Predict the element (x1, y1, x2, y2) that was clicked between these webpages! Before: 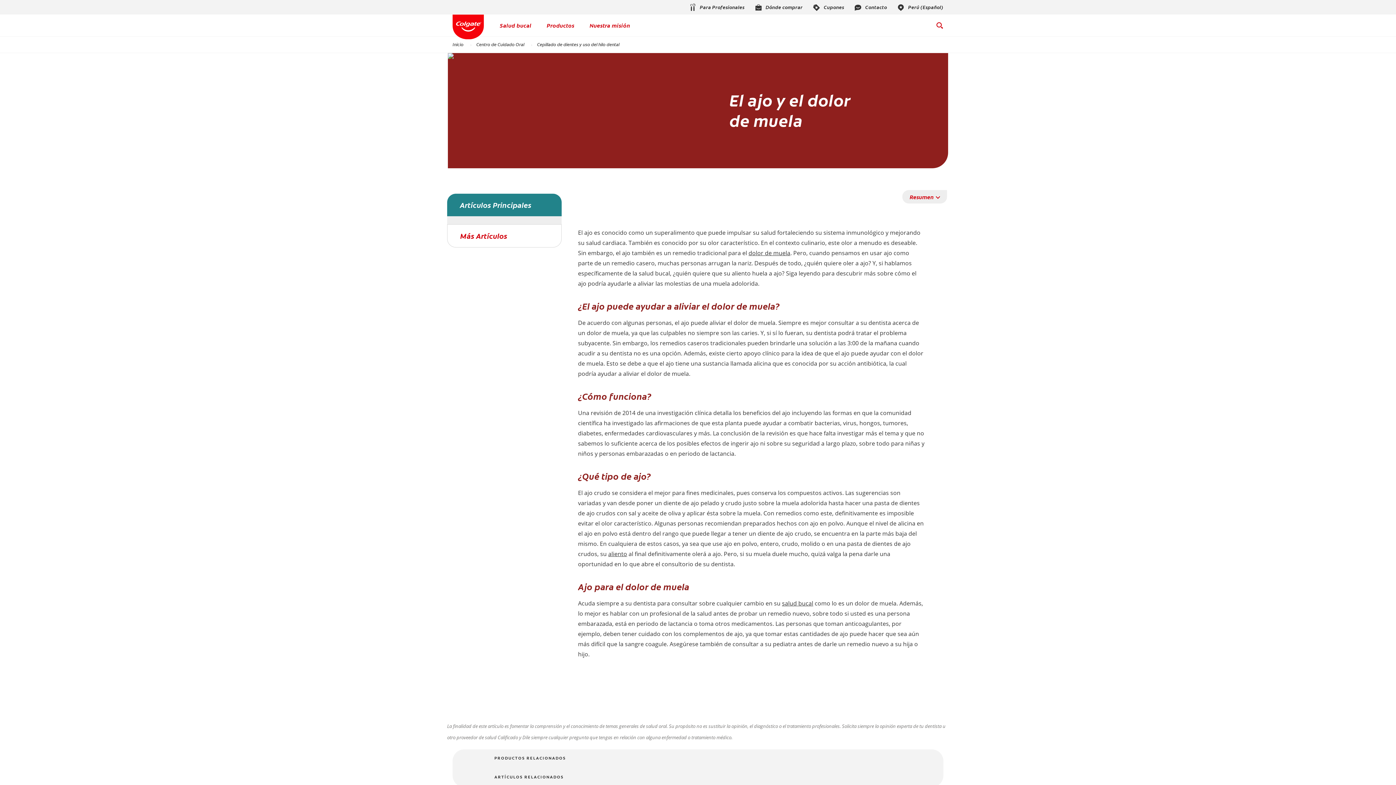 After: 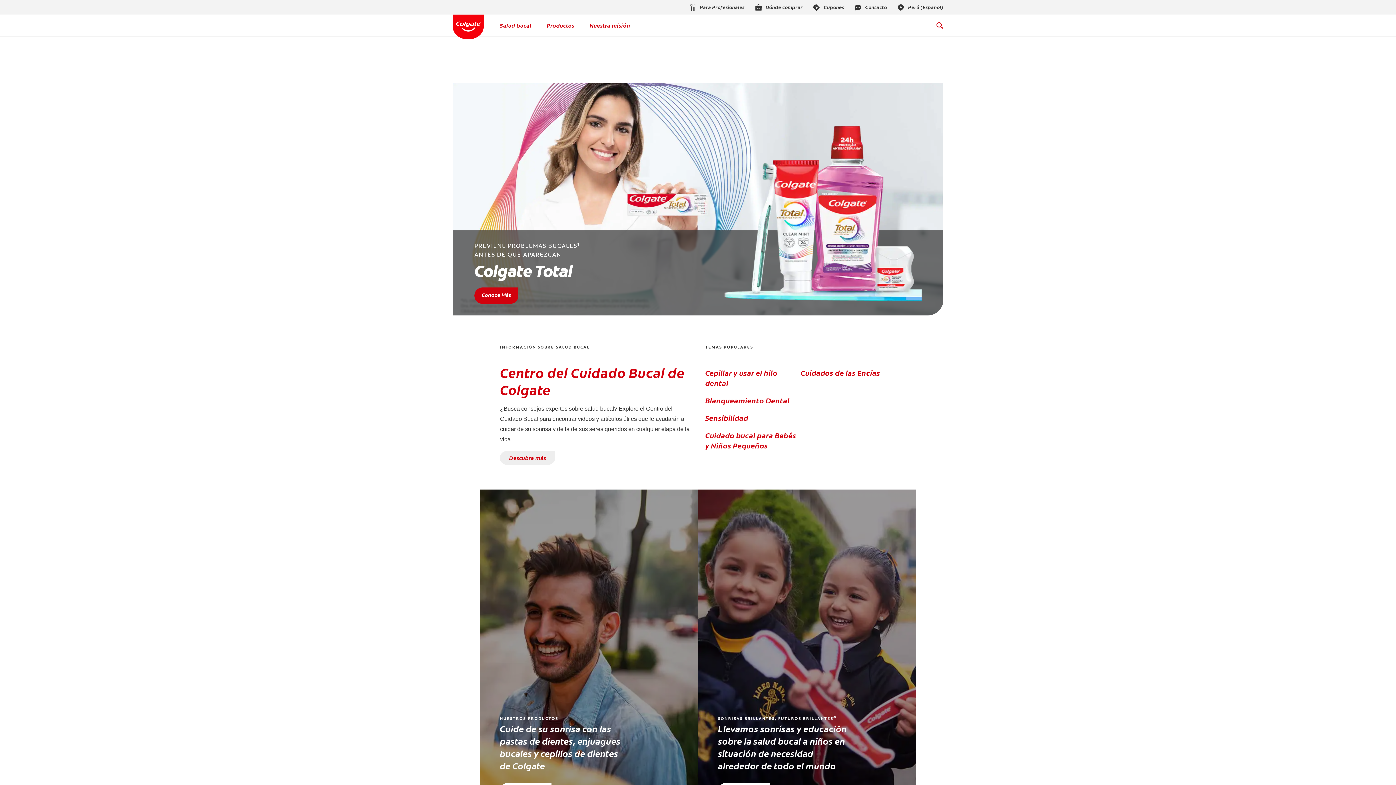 Action: label: Inicio bbox: (448, 41, 468, 47)